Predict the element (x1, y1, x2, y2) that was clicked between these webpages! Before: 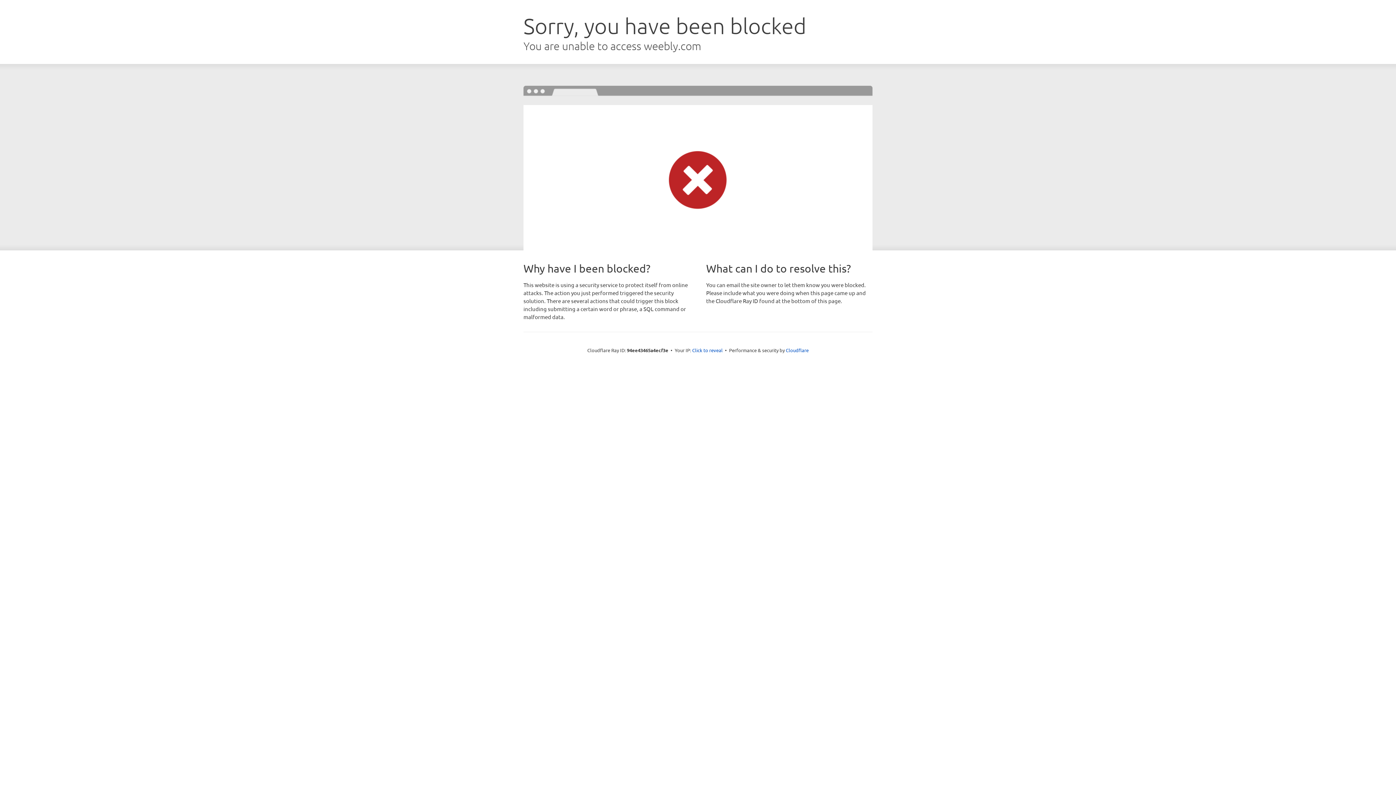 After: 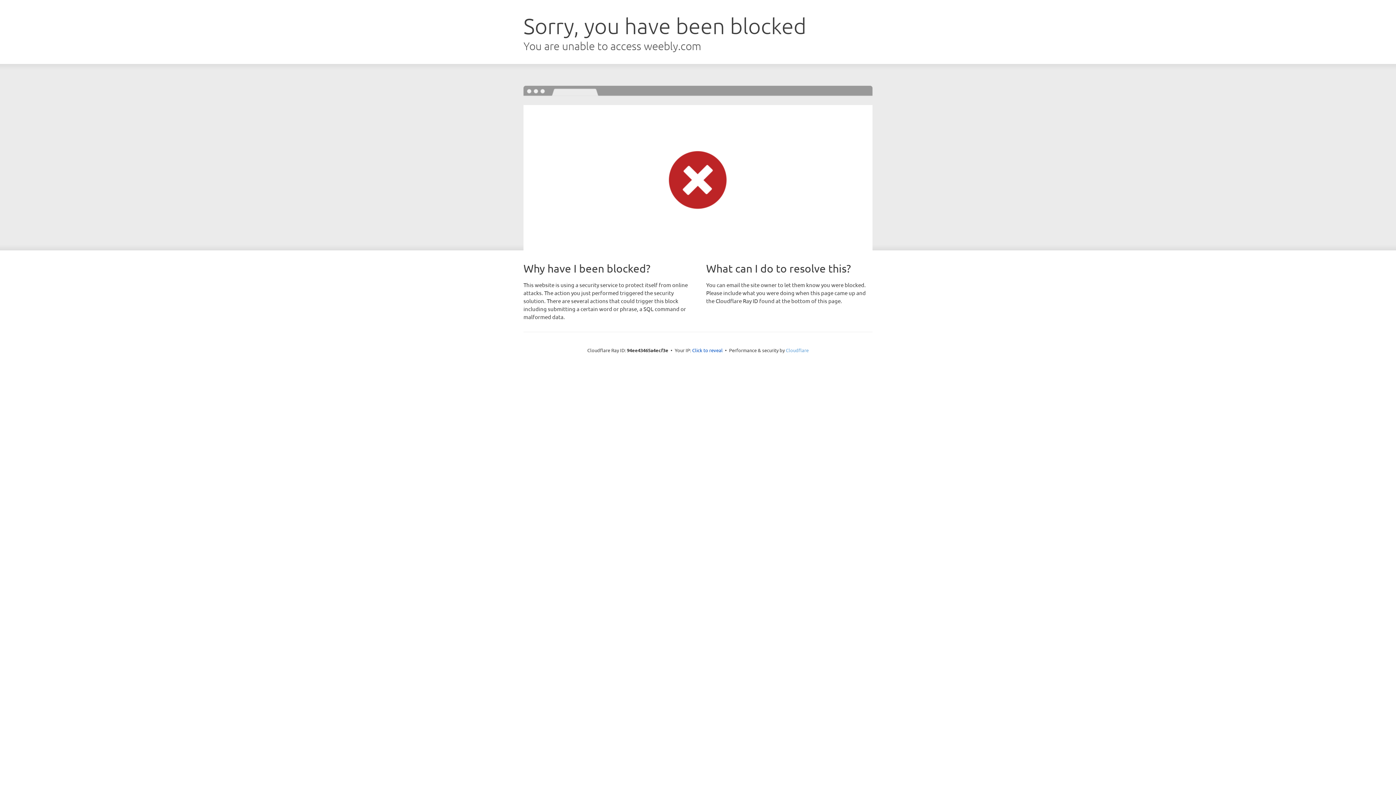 Action: bbox: (786, 347, 808, 353) label: Cloudflare